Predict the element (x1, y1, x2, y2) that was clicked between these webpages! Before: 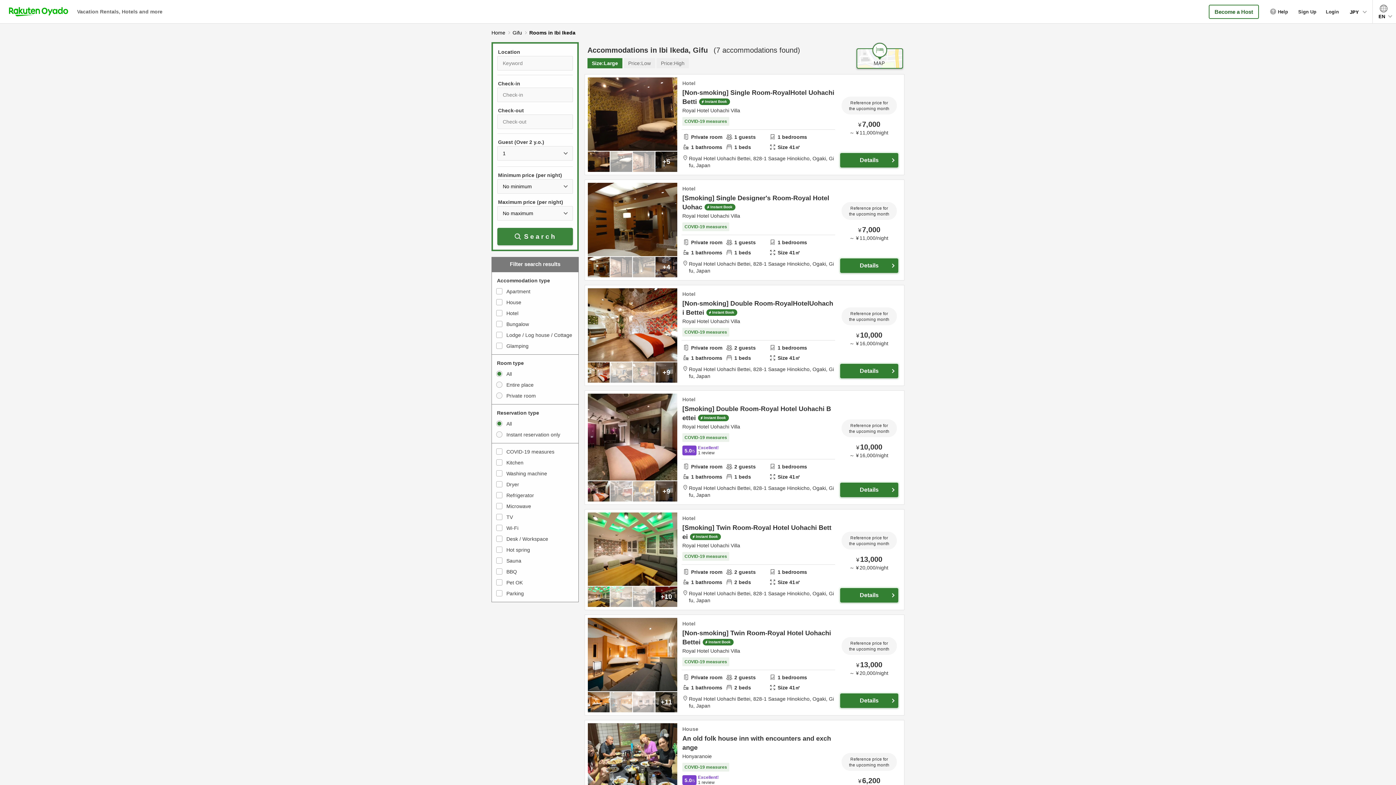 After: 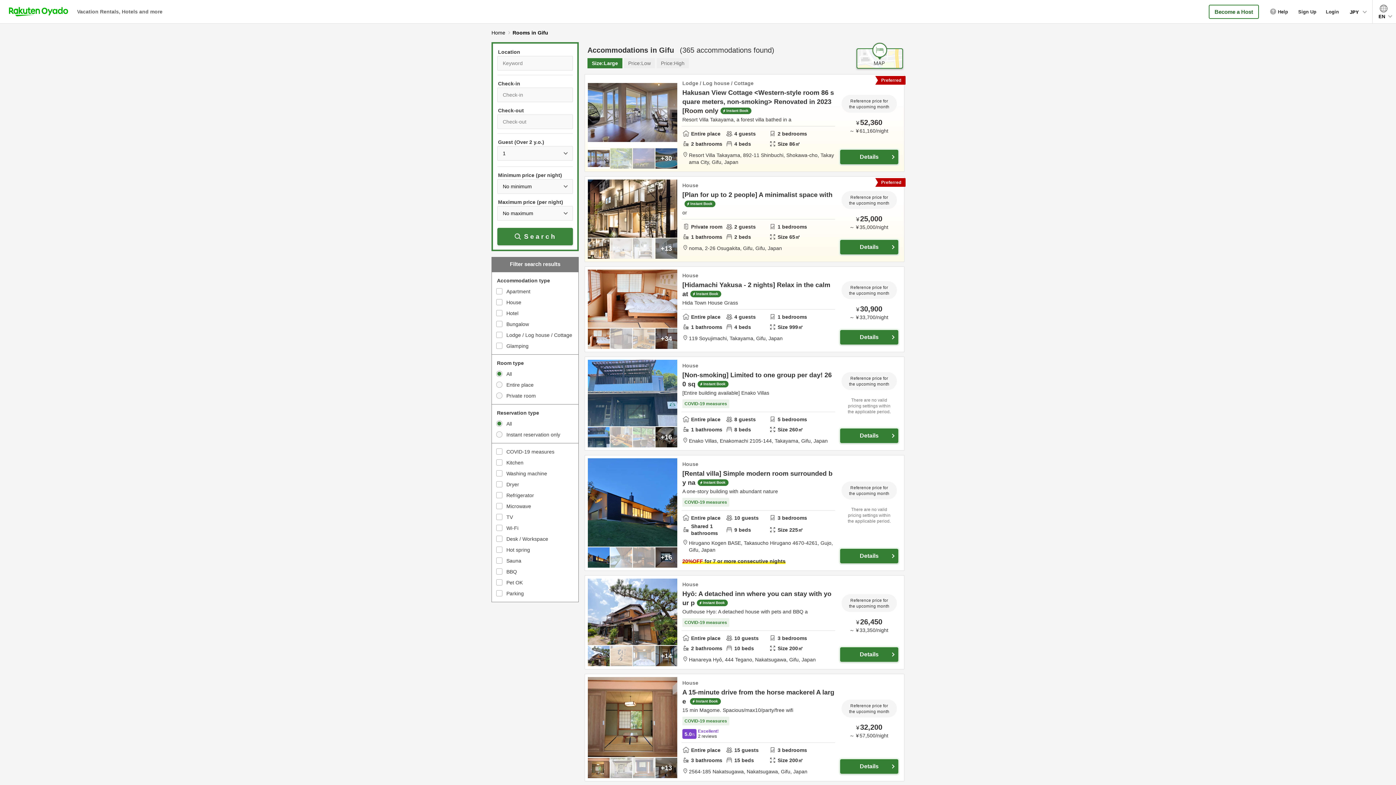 Action: label: Gifu bbox: (512, 29, 522, 35)